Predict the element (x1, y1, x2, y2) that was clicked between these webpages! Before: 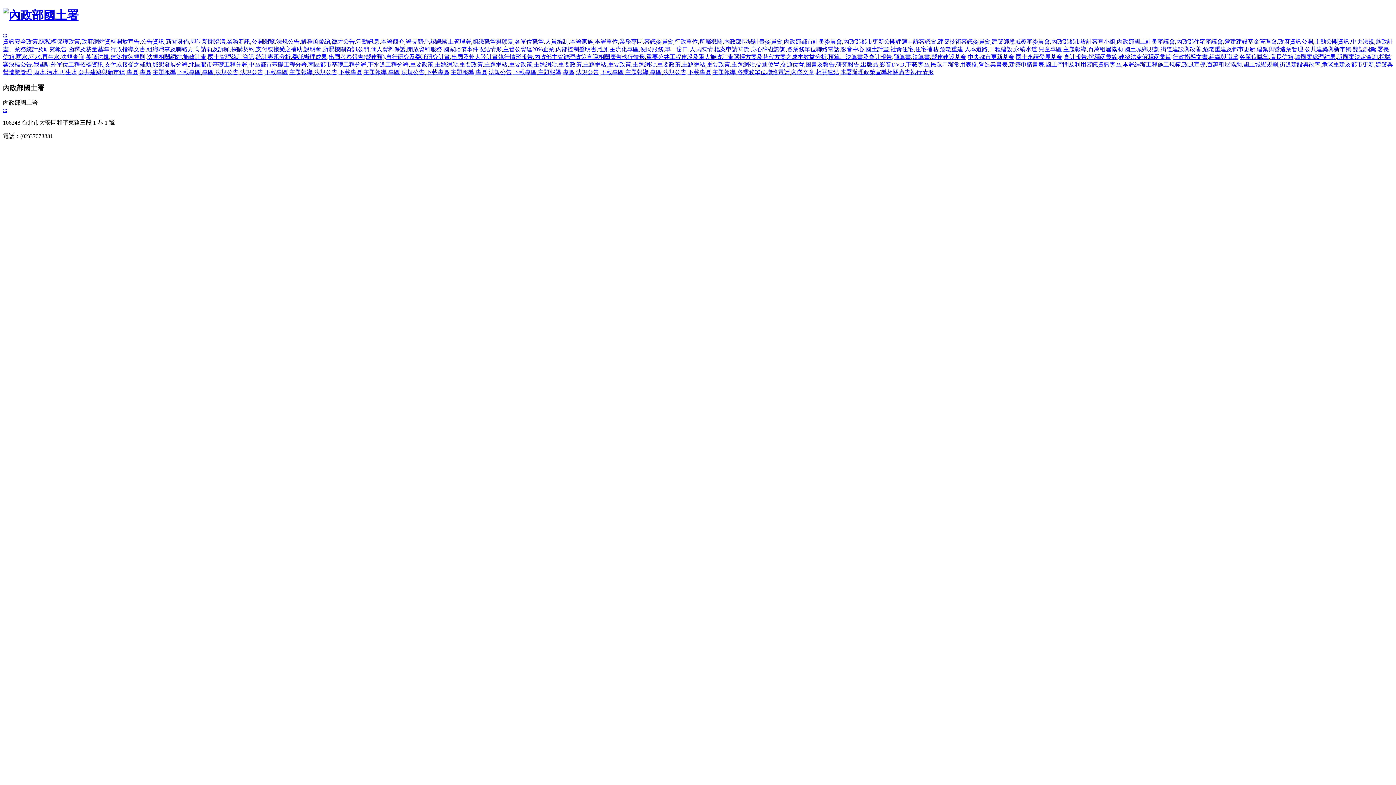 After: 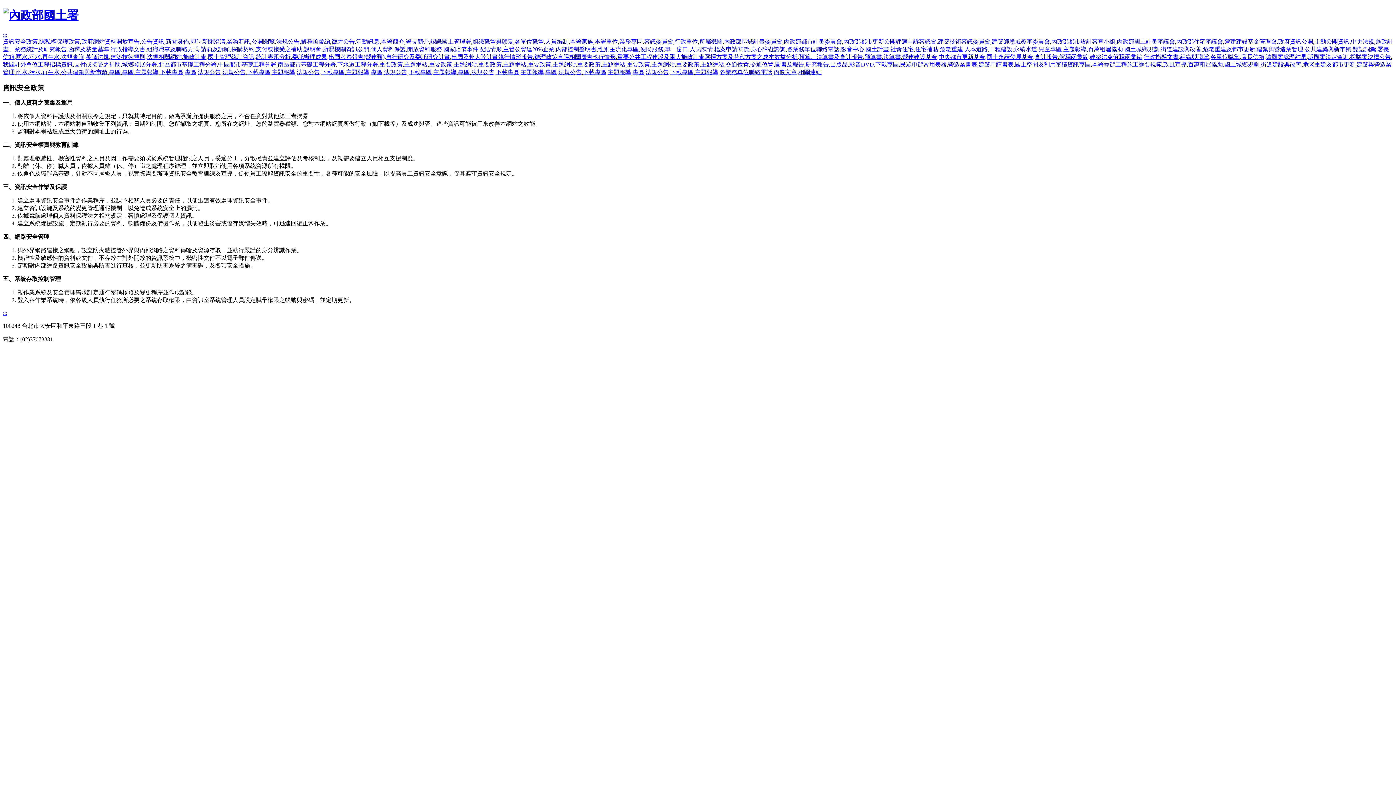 Action: bbox: (2, 38, 37, 44) label: 資訊安全政策